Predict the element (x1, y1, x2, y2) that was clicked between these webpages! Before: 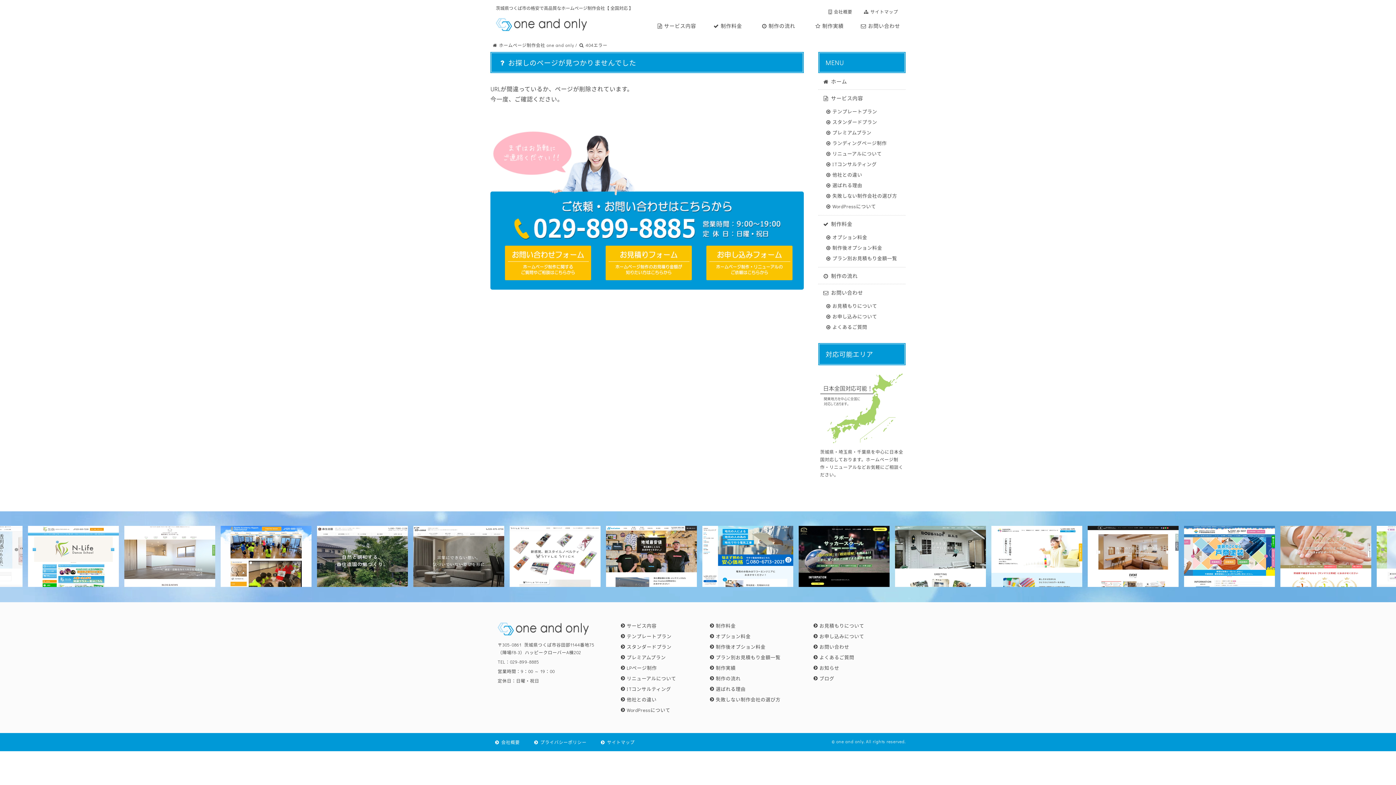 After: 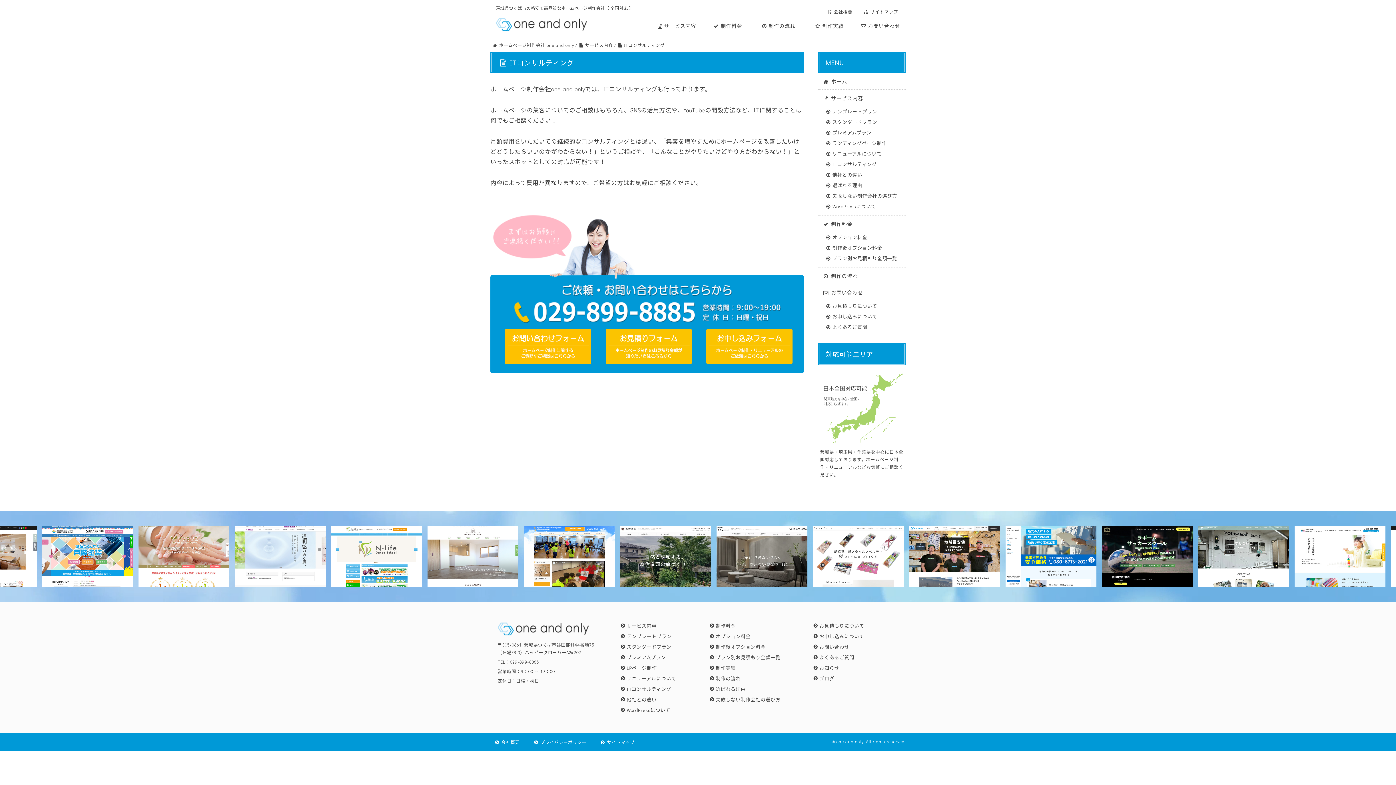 Action: bbox: (616, 683, 671, 692) label: ITコンサルティング